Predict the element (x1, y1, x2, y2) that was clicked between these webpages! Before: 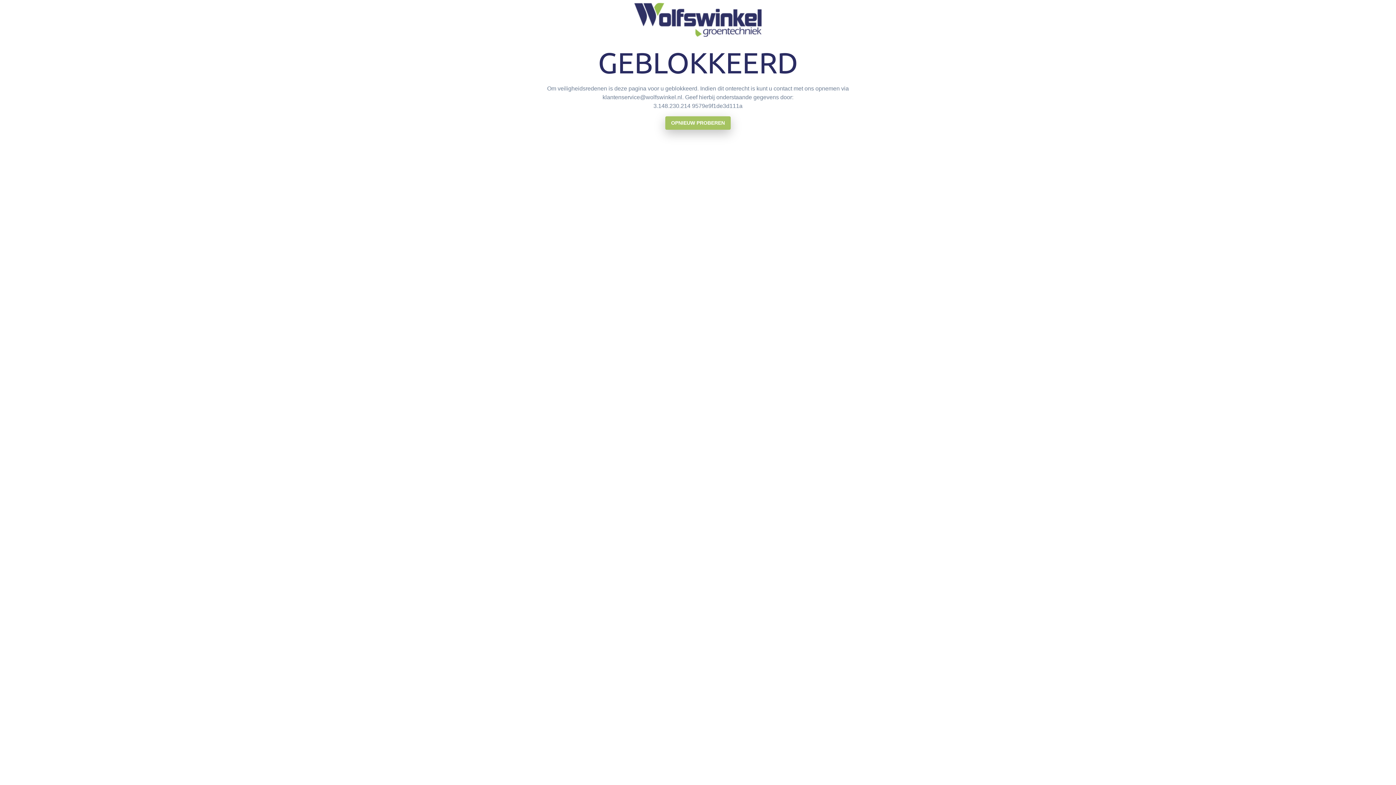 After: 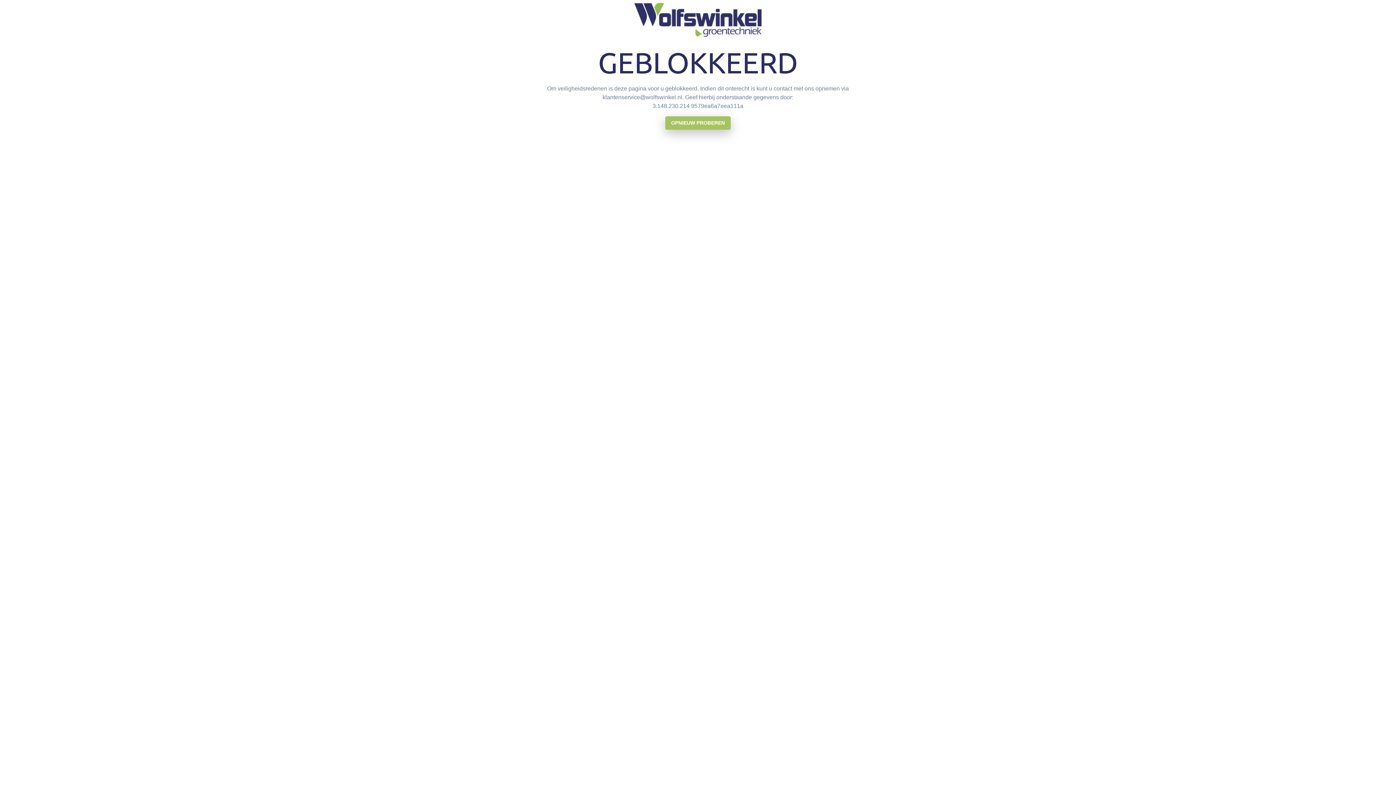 Action: bbox: (665, 116, 730, 129) label: OPNIEUW PROBEREN